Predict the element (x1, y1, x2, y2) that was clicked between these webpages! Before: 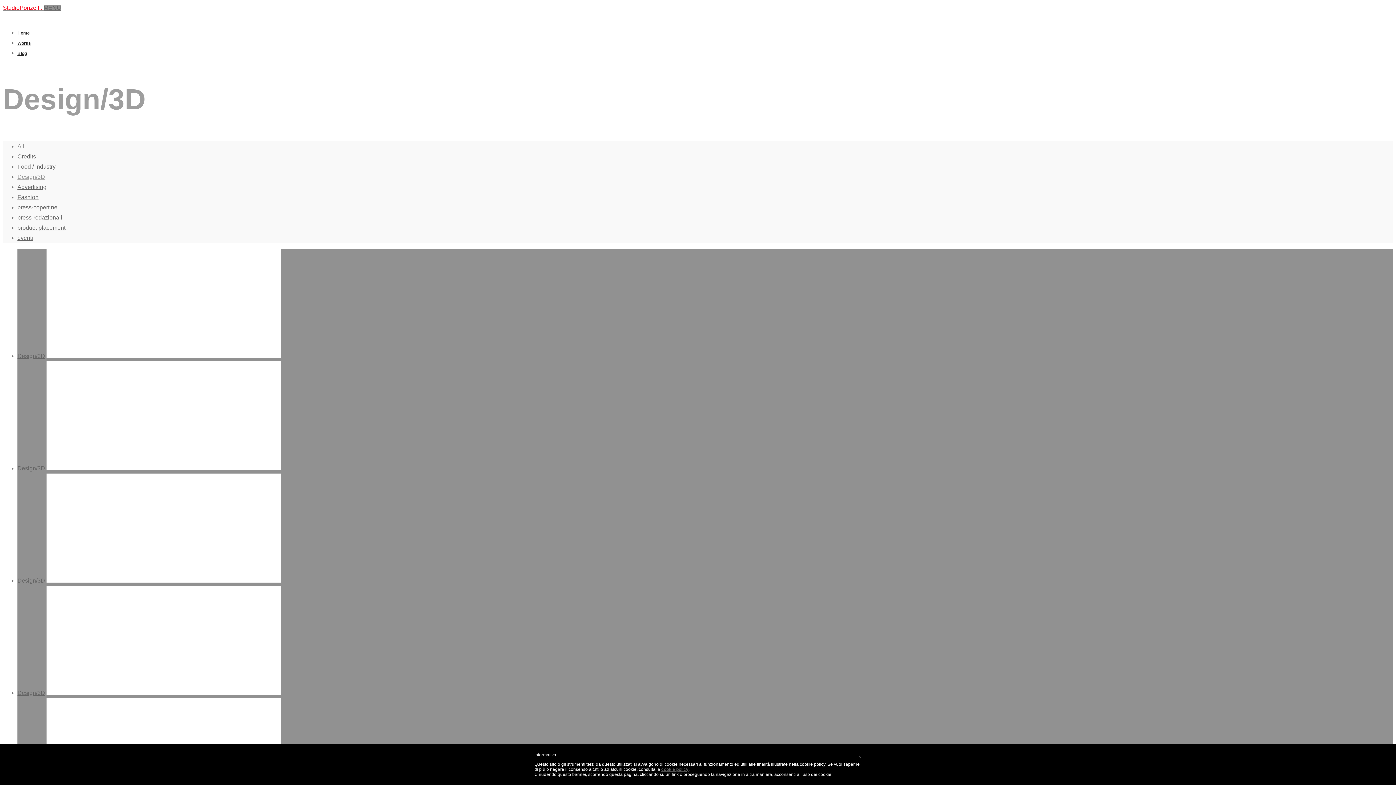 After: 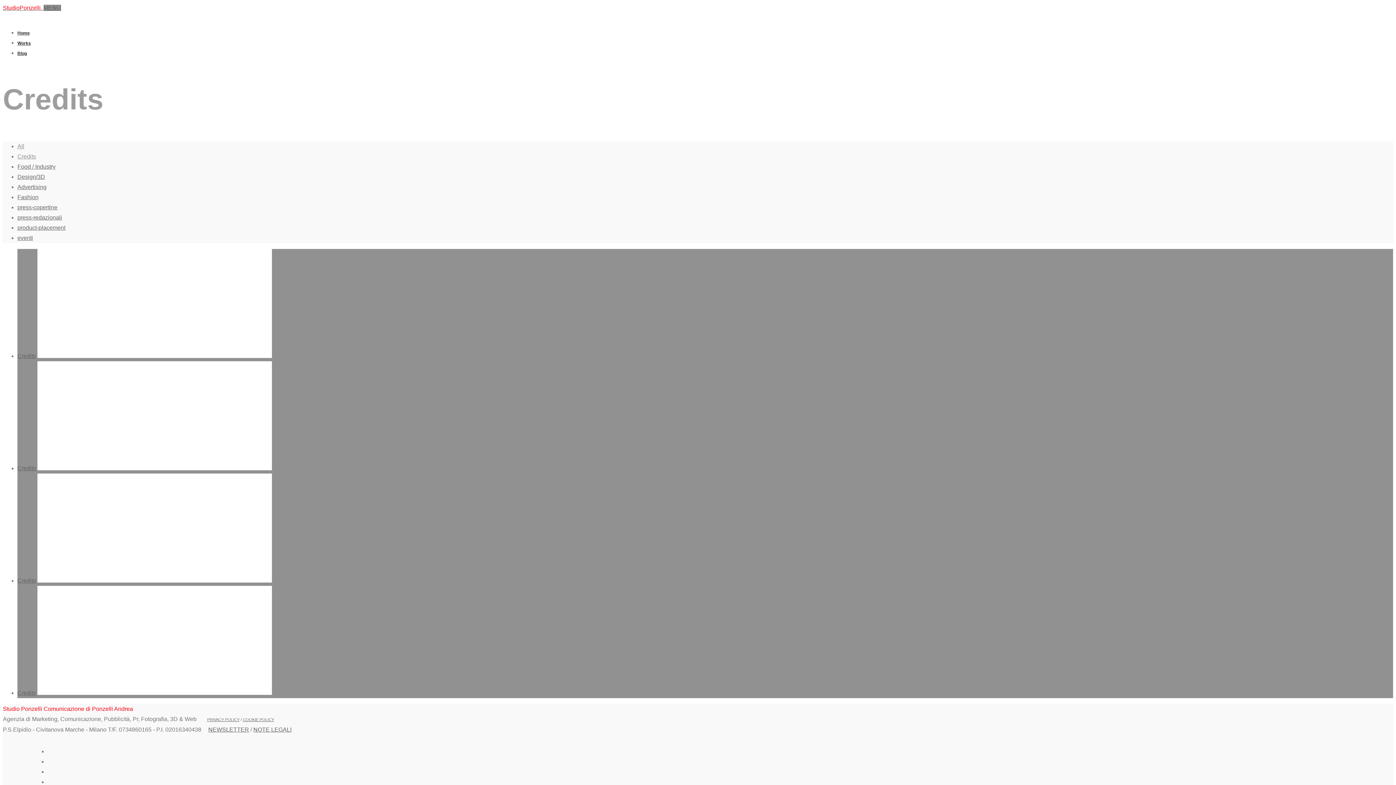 Action: bbox: (17, 153, 36, 159) label: Credits